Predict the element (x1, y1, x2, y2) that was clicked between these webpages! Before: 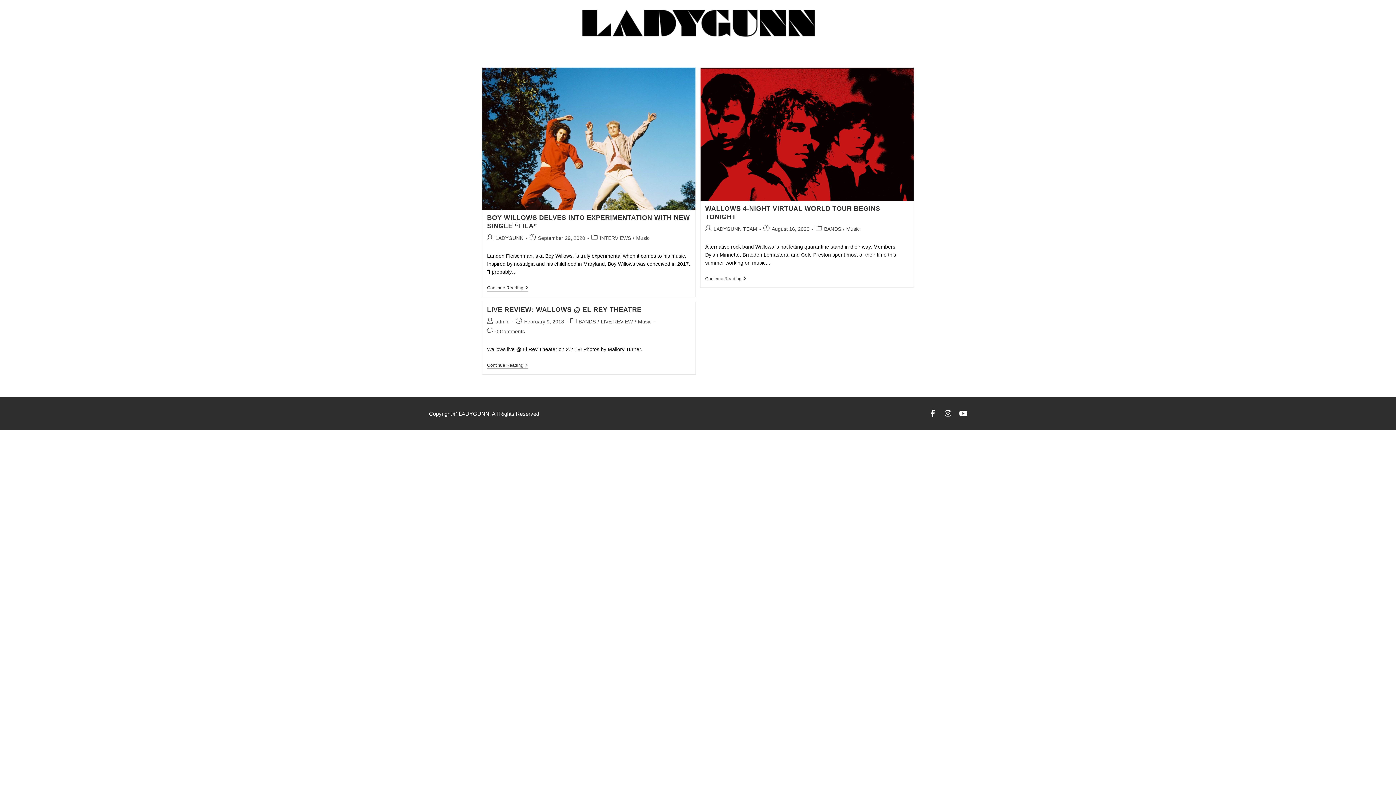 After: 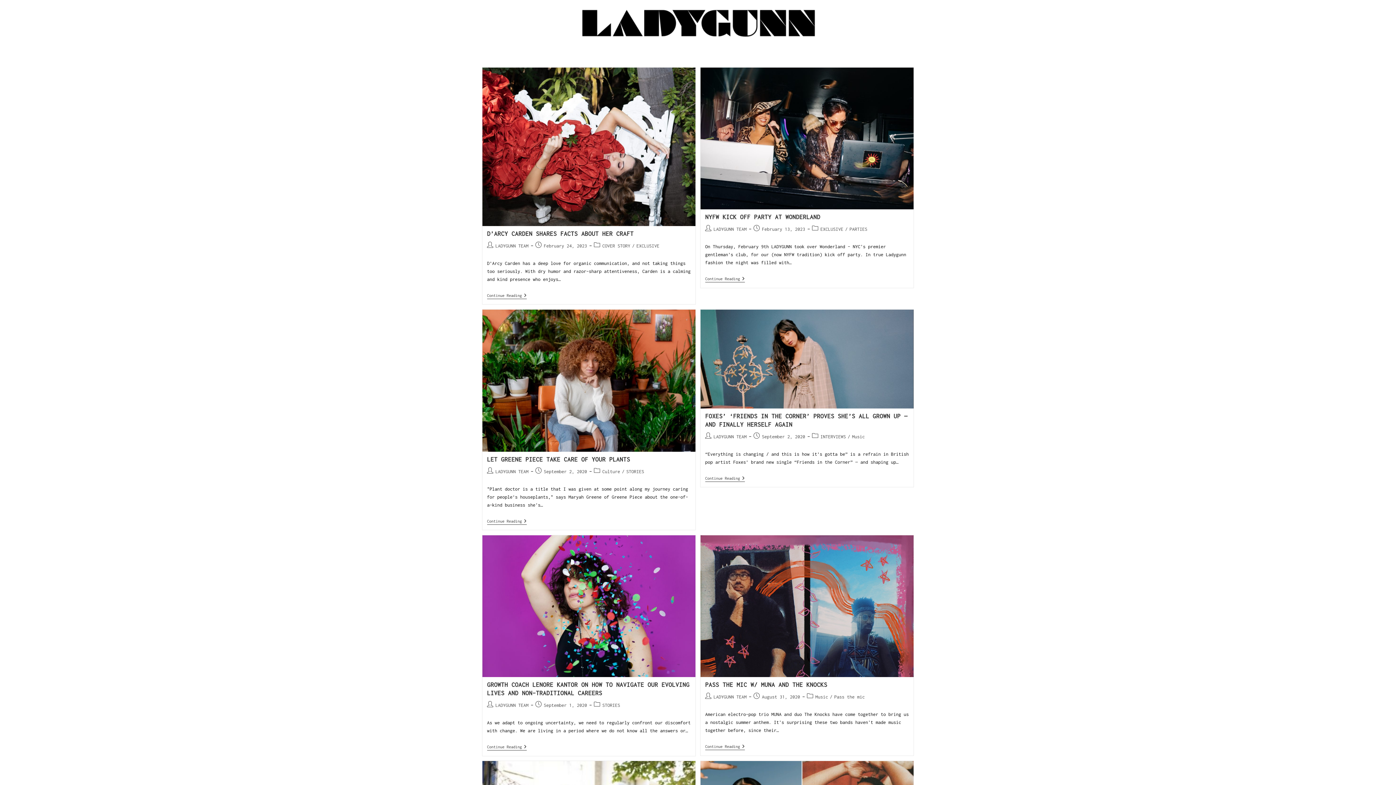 Action: label: LADYGUNN TEAM bbox: (713, 226, 757, 231)